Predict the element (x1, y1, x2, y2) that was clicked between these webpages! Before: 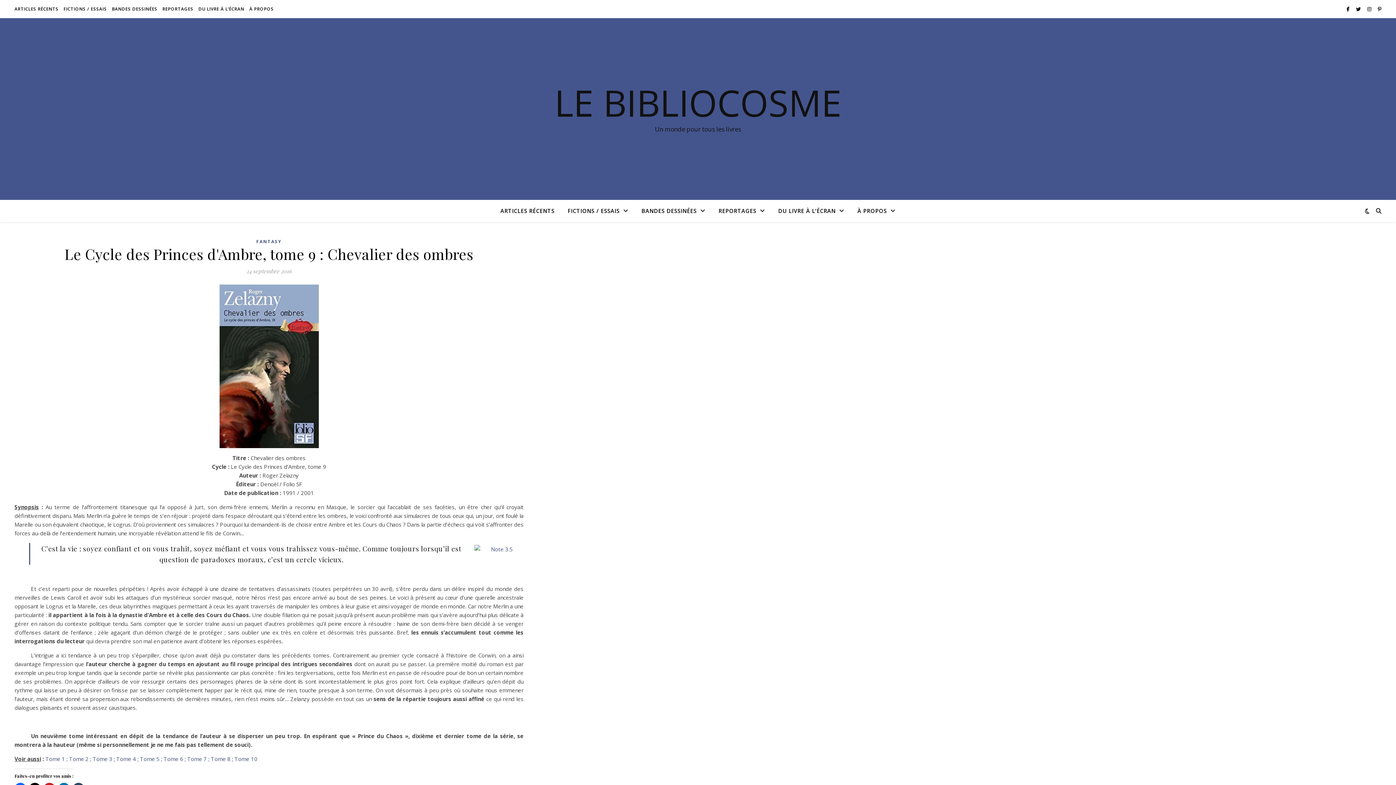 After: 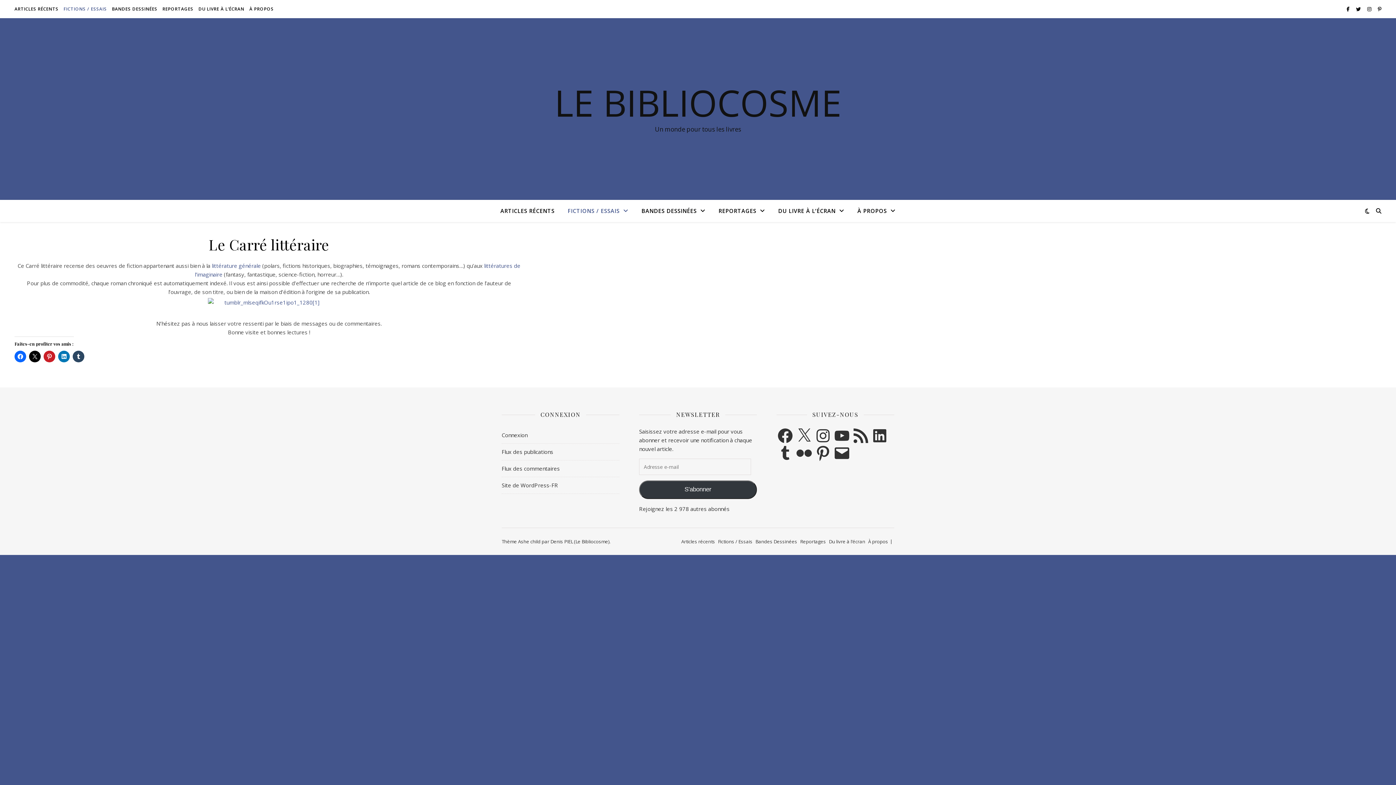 Action: label: FICTIONS / ESSAIS bbox: (61, 0, 108, 18)